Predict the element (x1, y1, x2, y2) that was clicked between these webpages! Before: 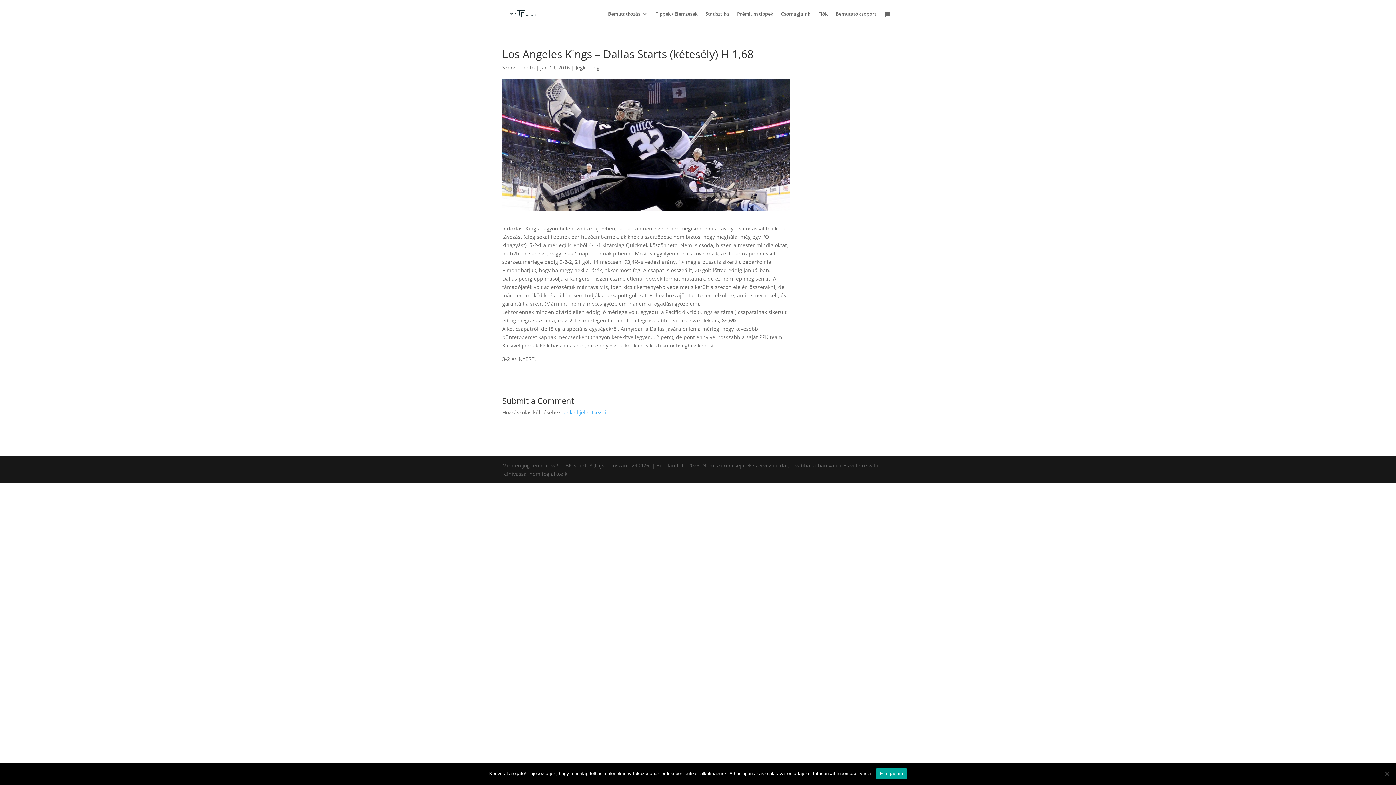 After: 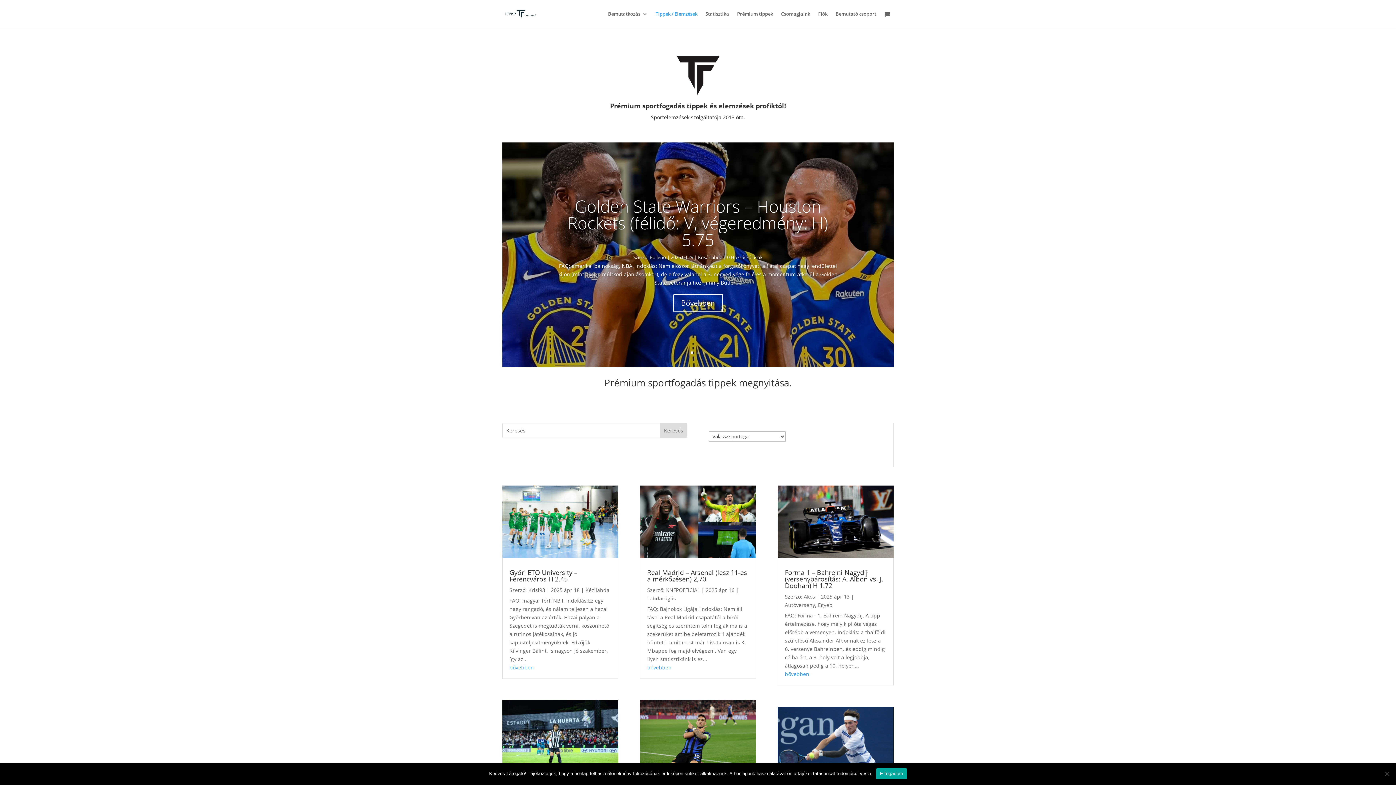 Action: bbox: (521, 64, 534, 70) label: Lehto